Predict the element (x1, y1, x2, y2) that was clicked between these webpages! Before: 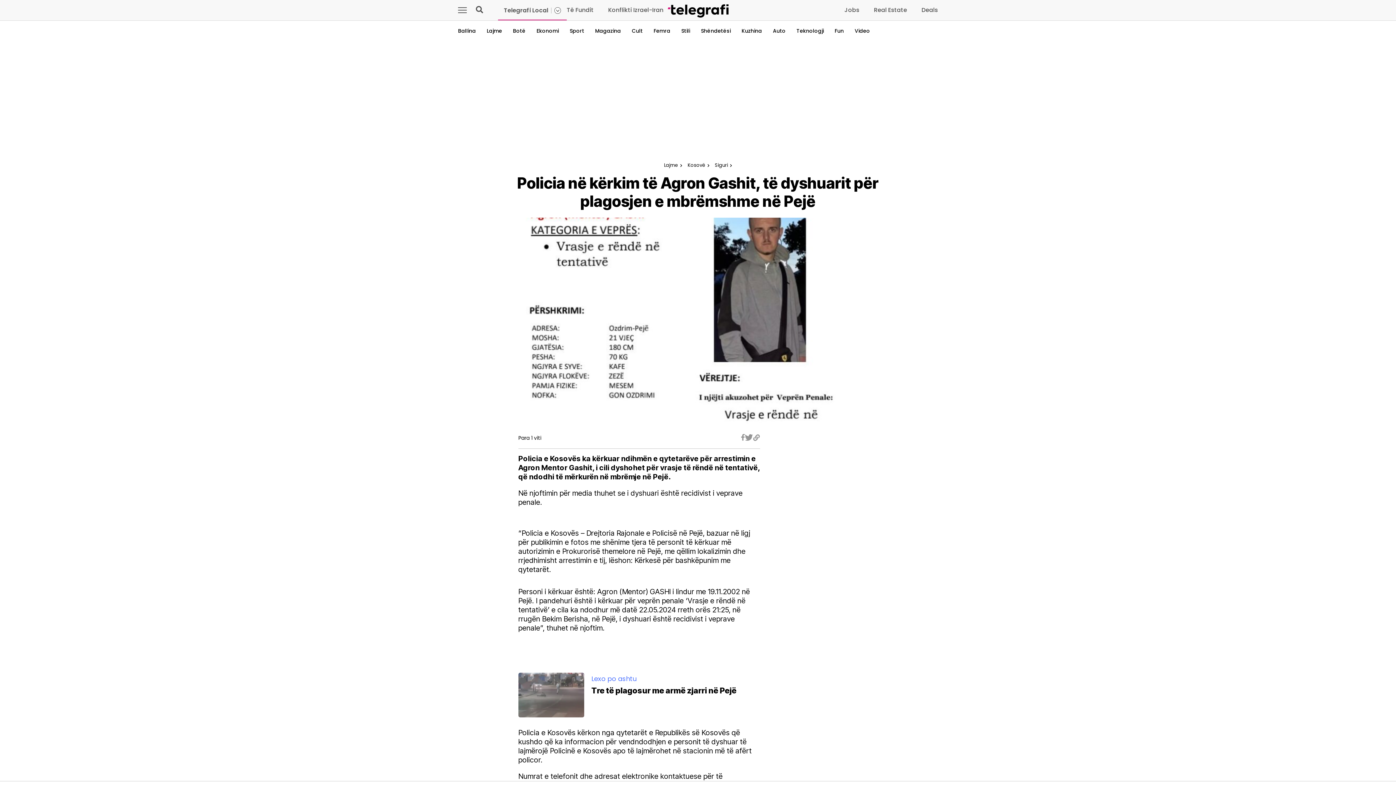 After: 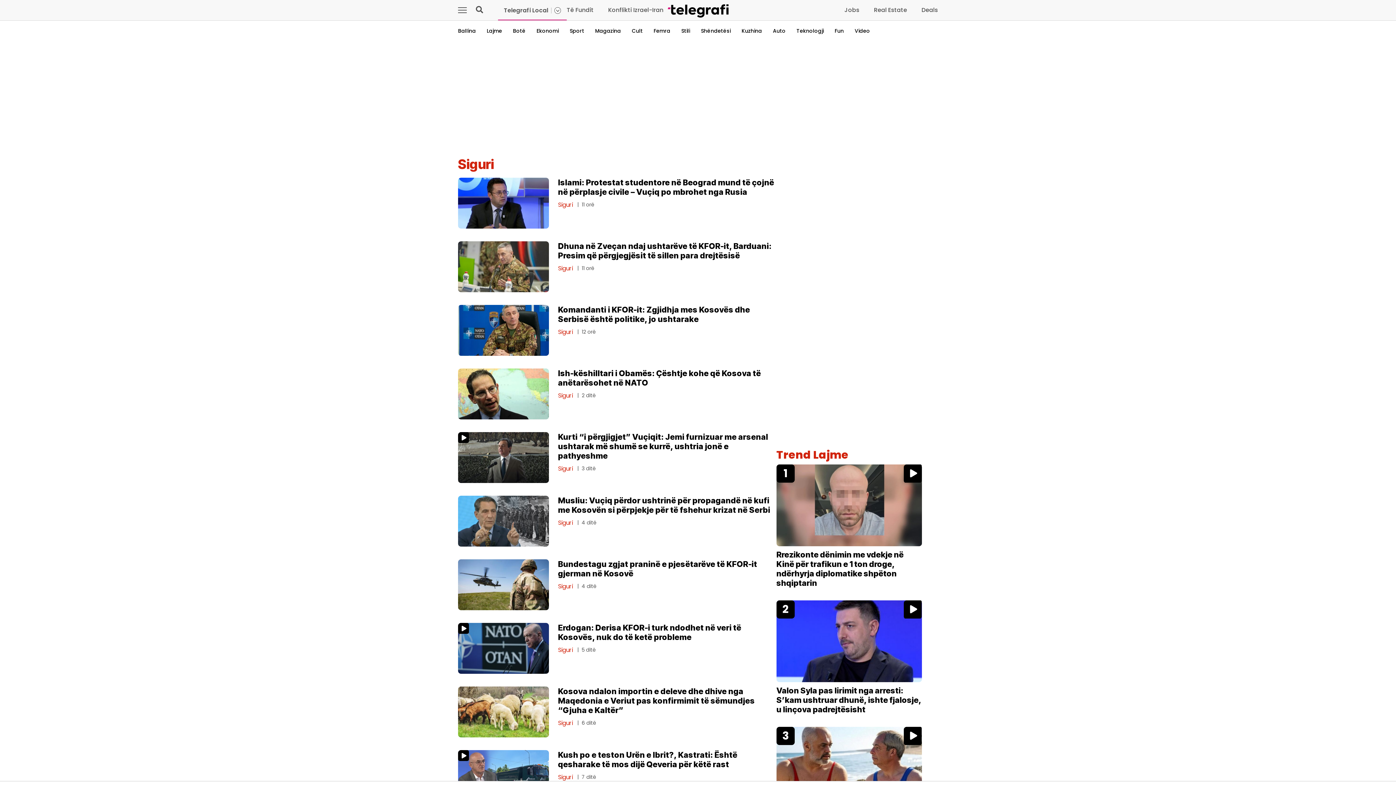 Action: bbox: (715, 162, 728, 168) label: Siguri